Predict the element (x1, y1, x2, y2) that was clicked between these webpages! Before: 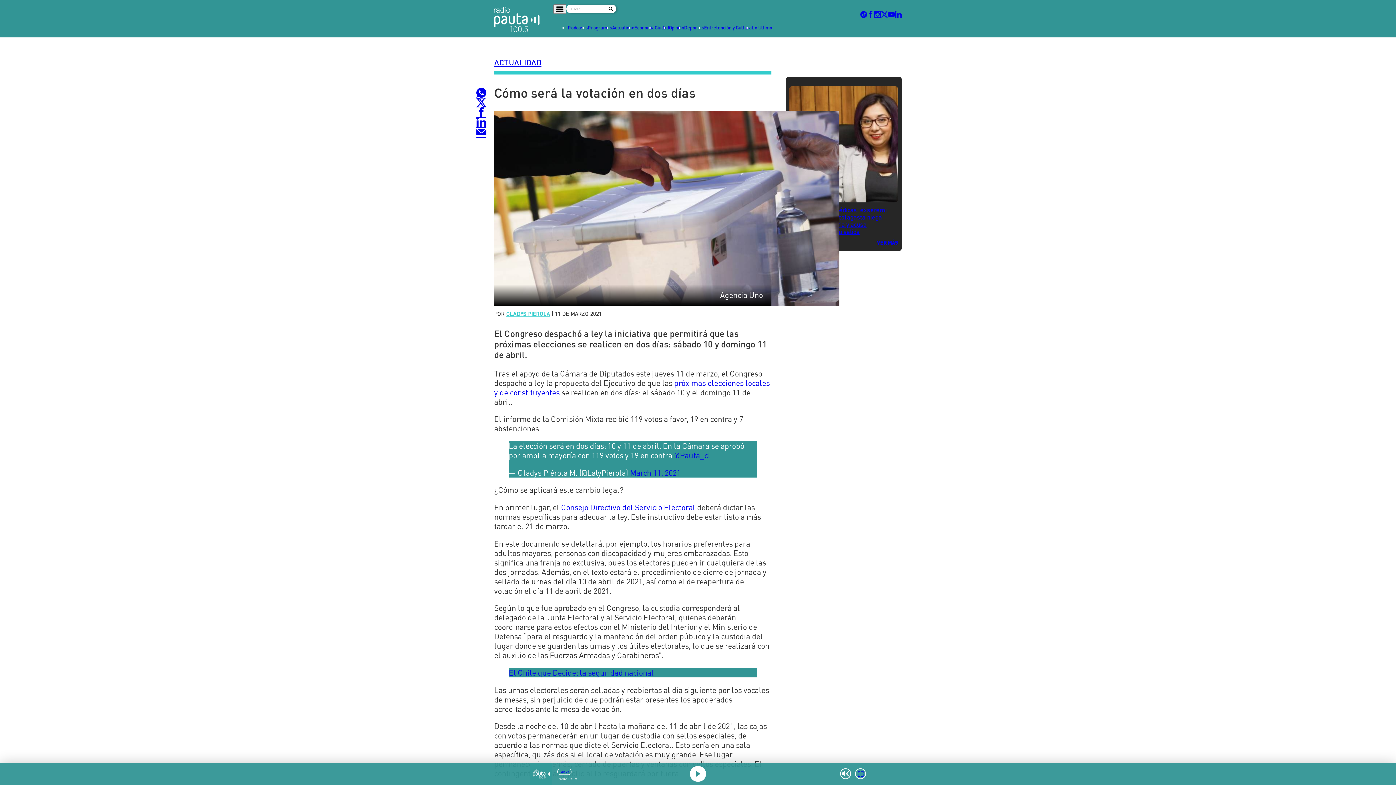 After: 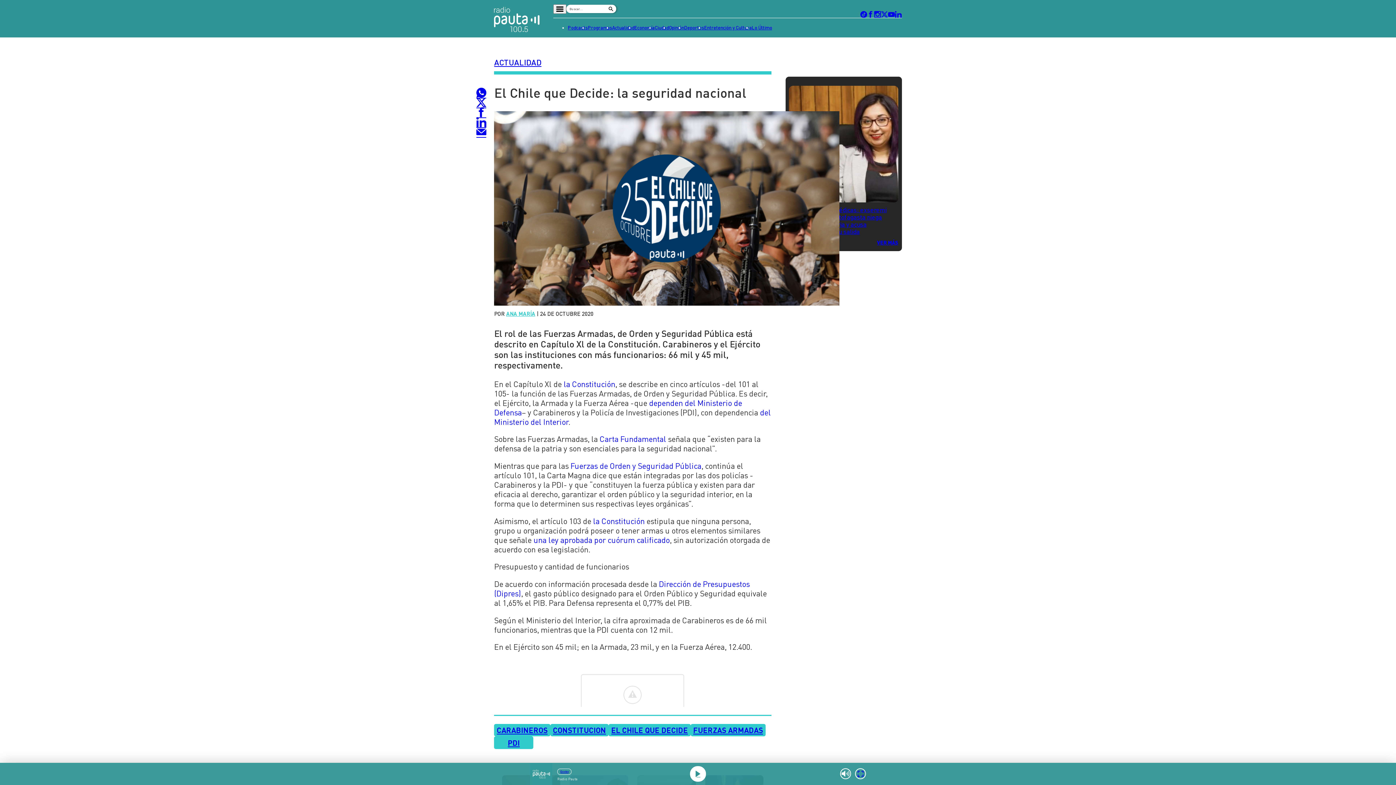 Action: bbox: (508, 668, 653, 677) label: El Chile que Decide: la seguridad nacional